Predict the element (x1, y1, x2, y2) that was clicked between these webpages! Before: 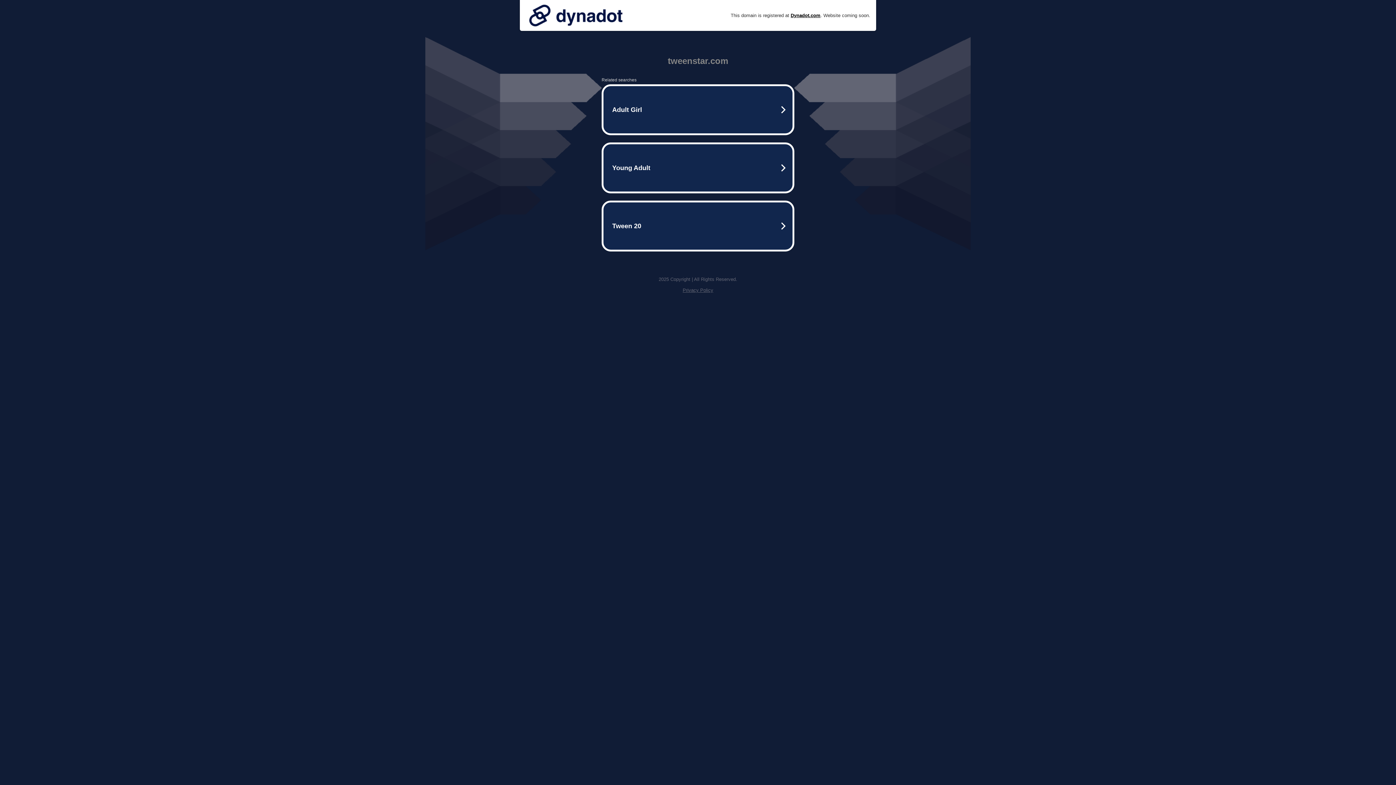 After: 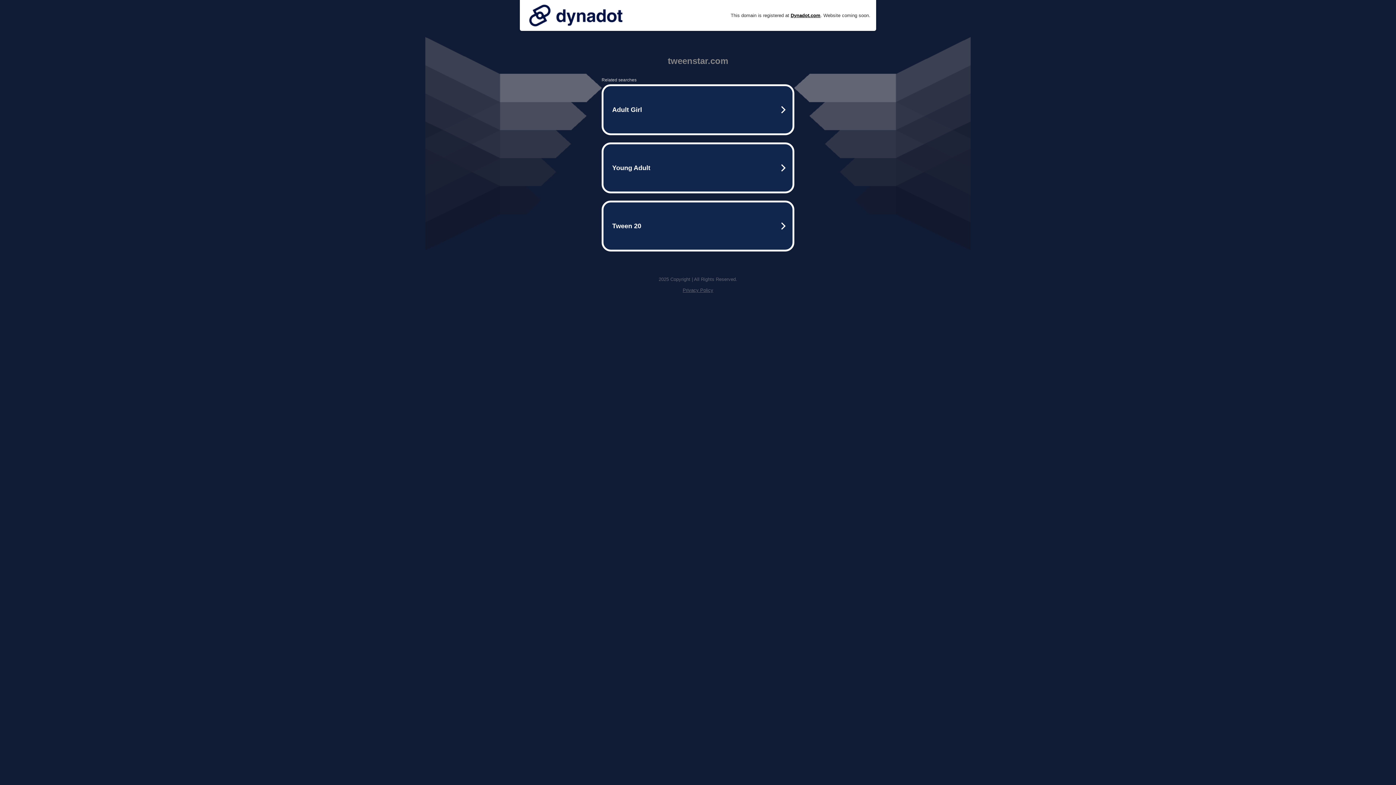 Action: bbox: (525, 0, 626, 30)